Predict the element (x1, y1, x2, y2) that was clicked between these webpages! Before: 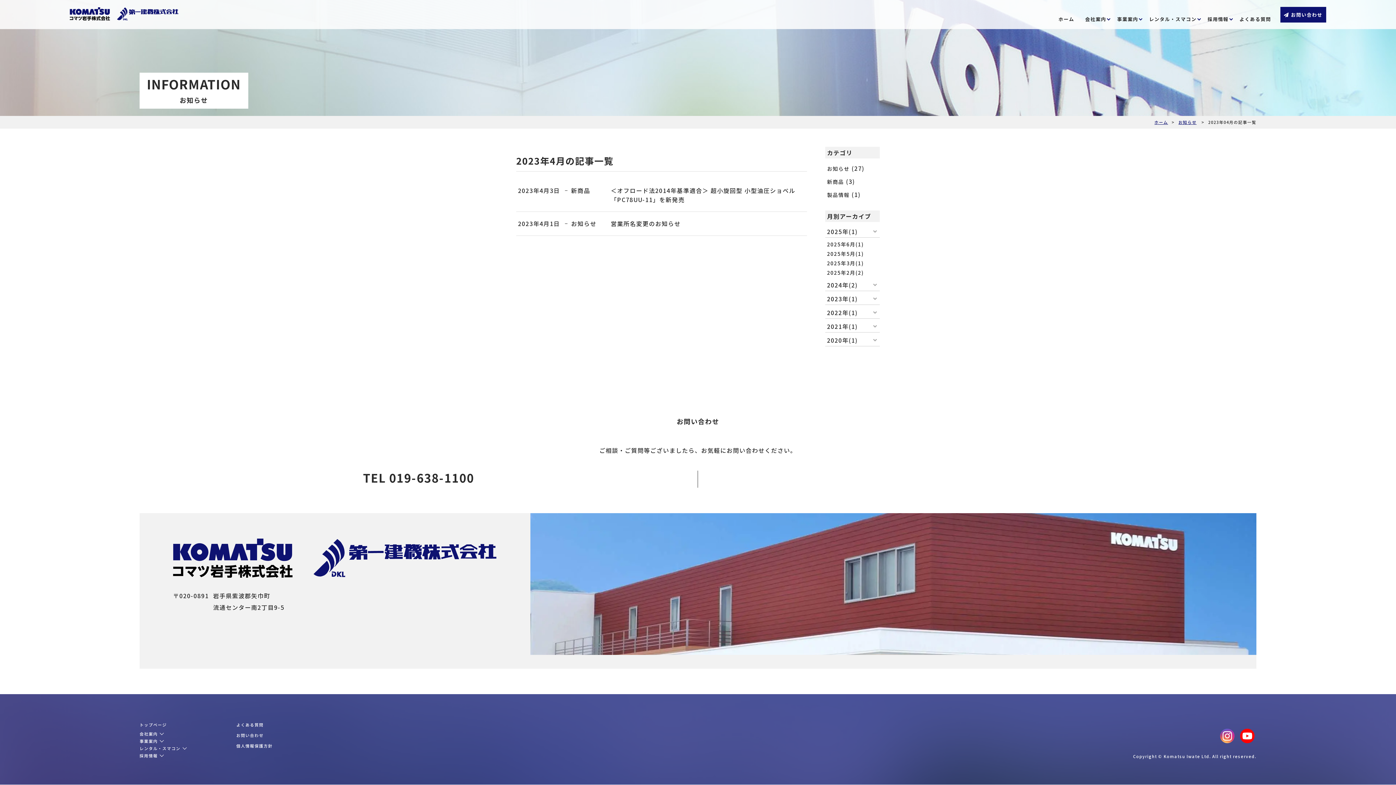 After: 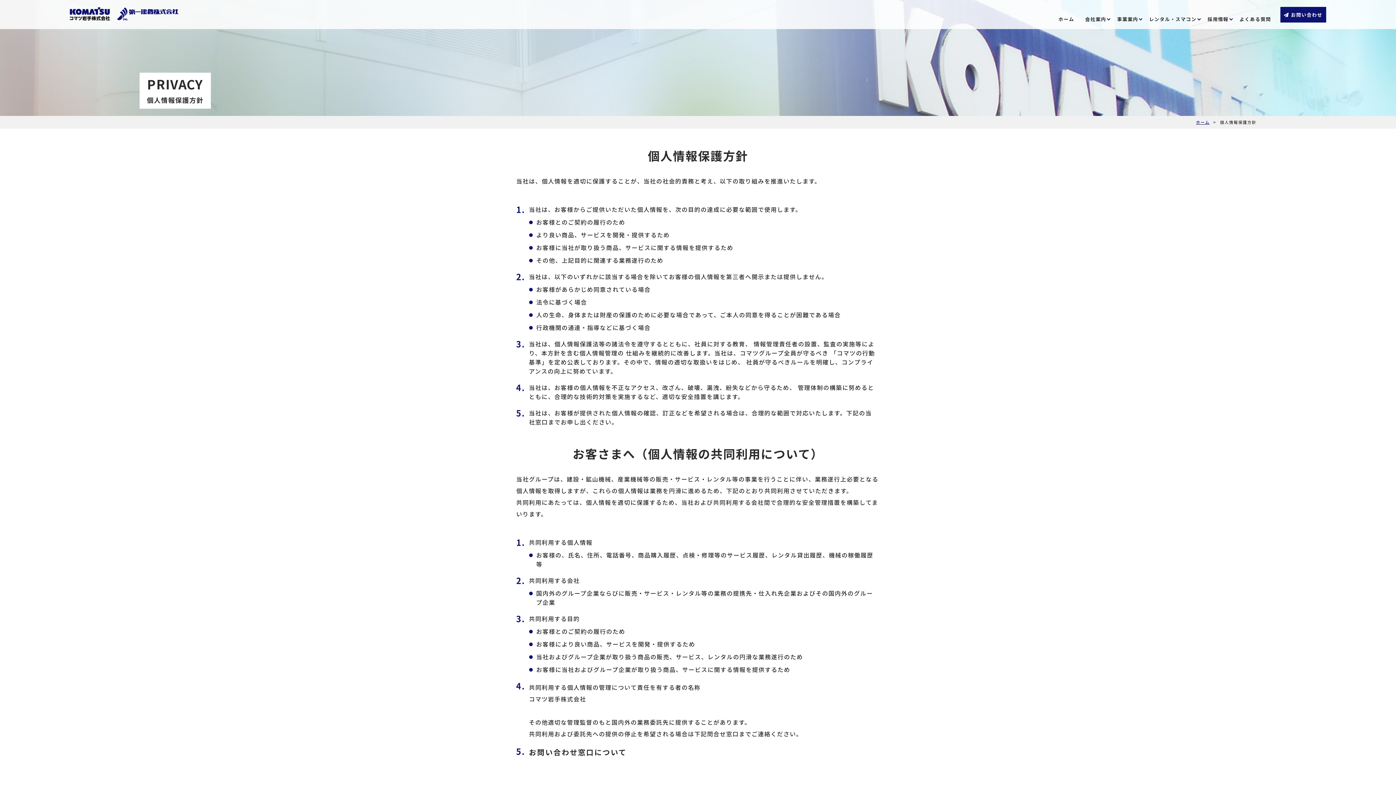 Action: label: 個人情報保護方針 bbox: (236, 743, 272, 749)